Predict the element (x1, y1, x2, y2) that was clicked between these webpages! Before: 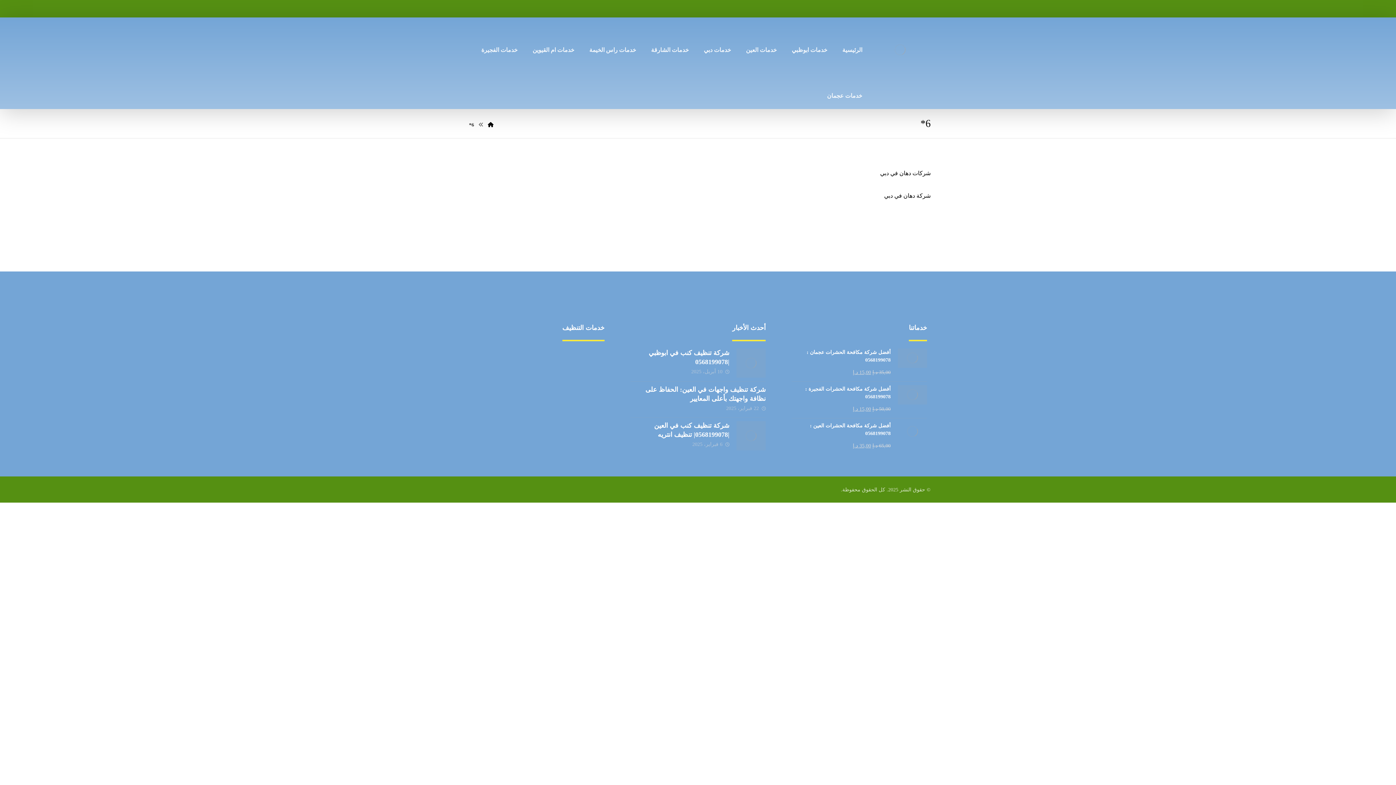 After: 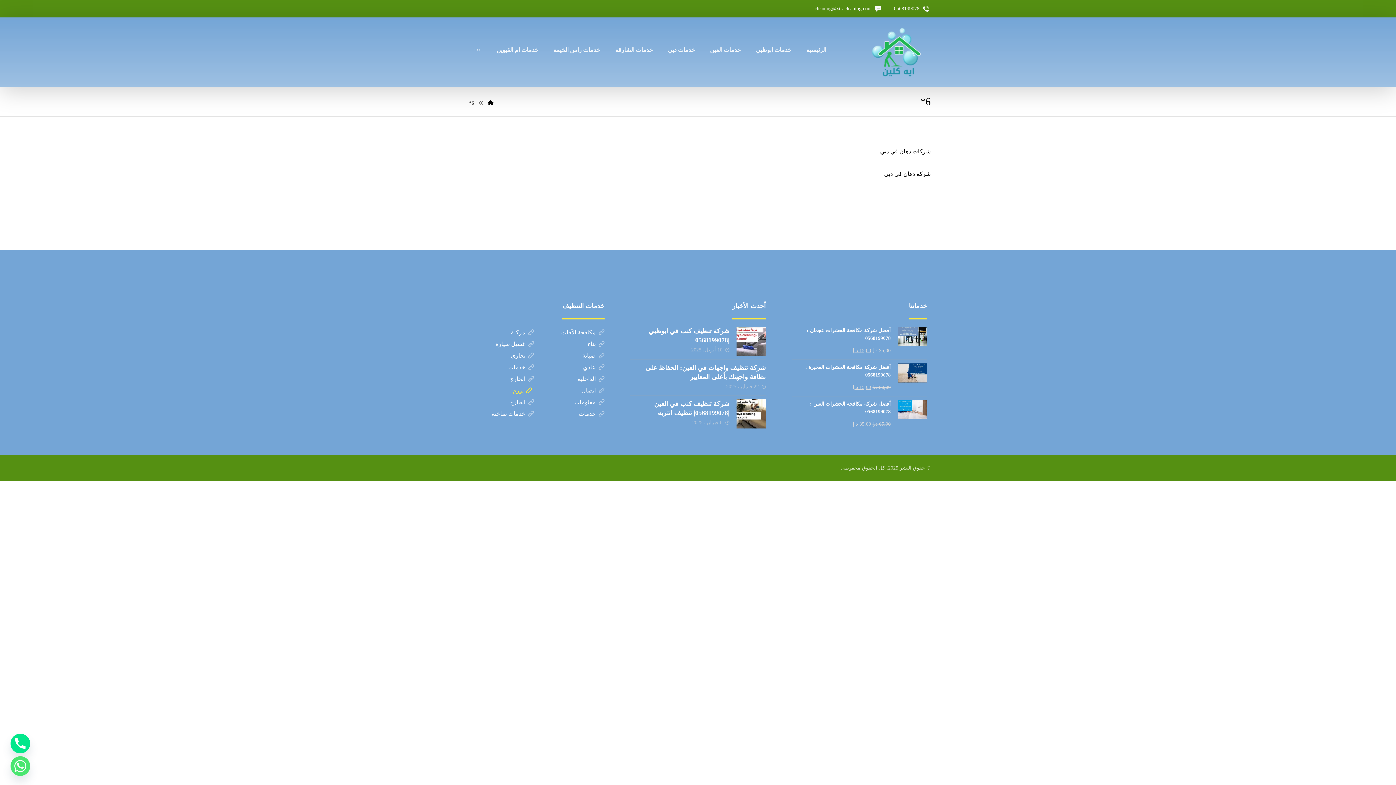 Action: bbox: (508, 386, 534, 392) label: خدمات